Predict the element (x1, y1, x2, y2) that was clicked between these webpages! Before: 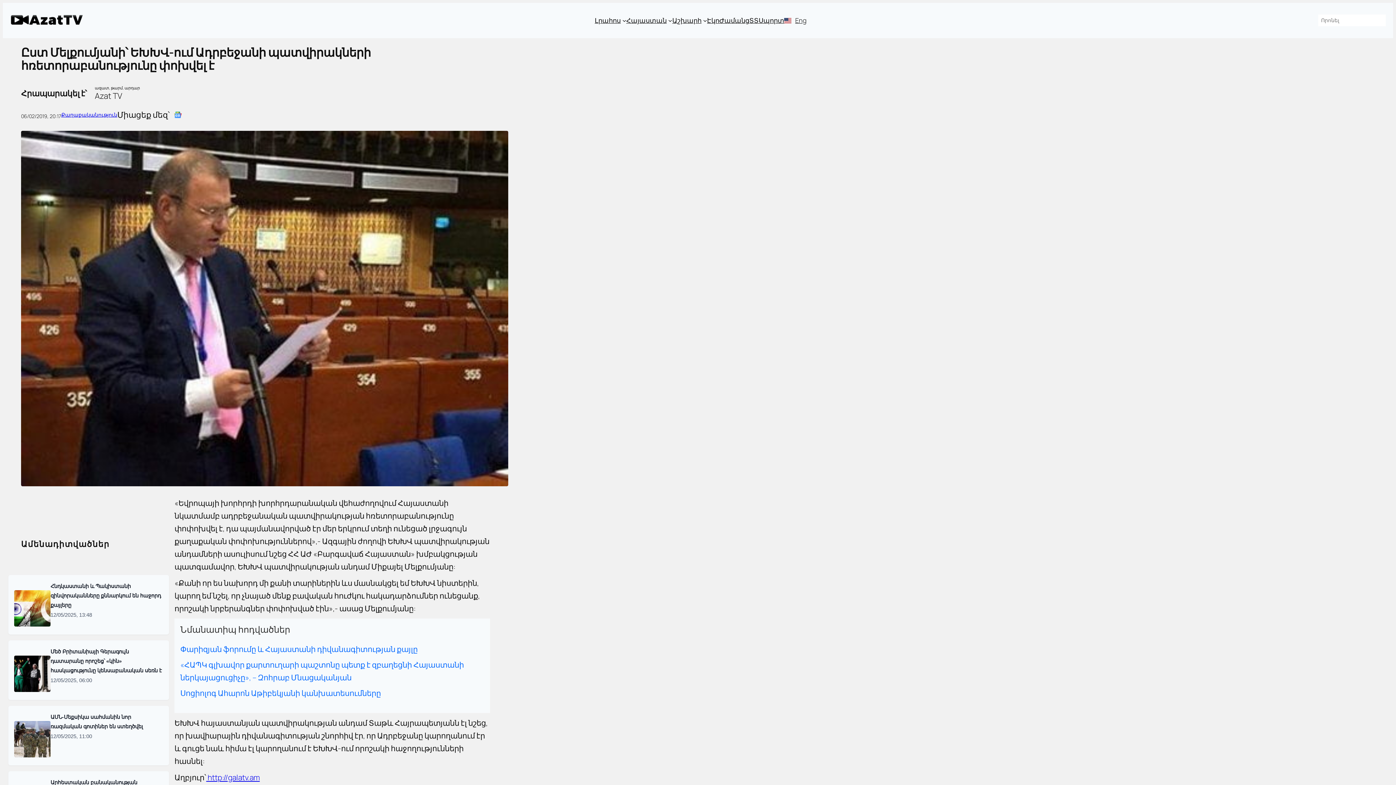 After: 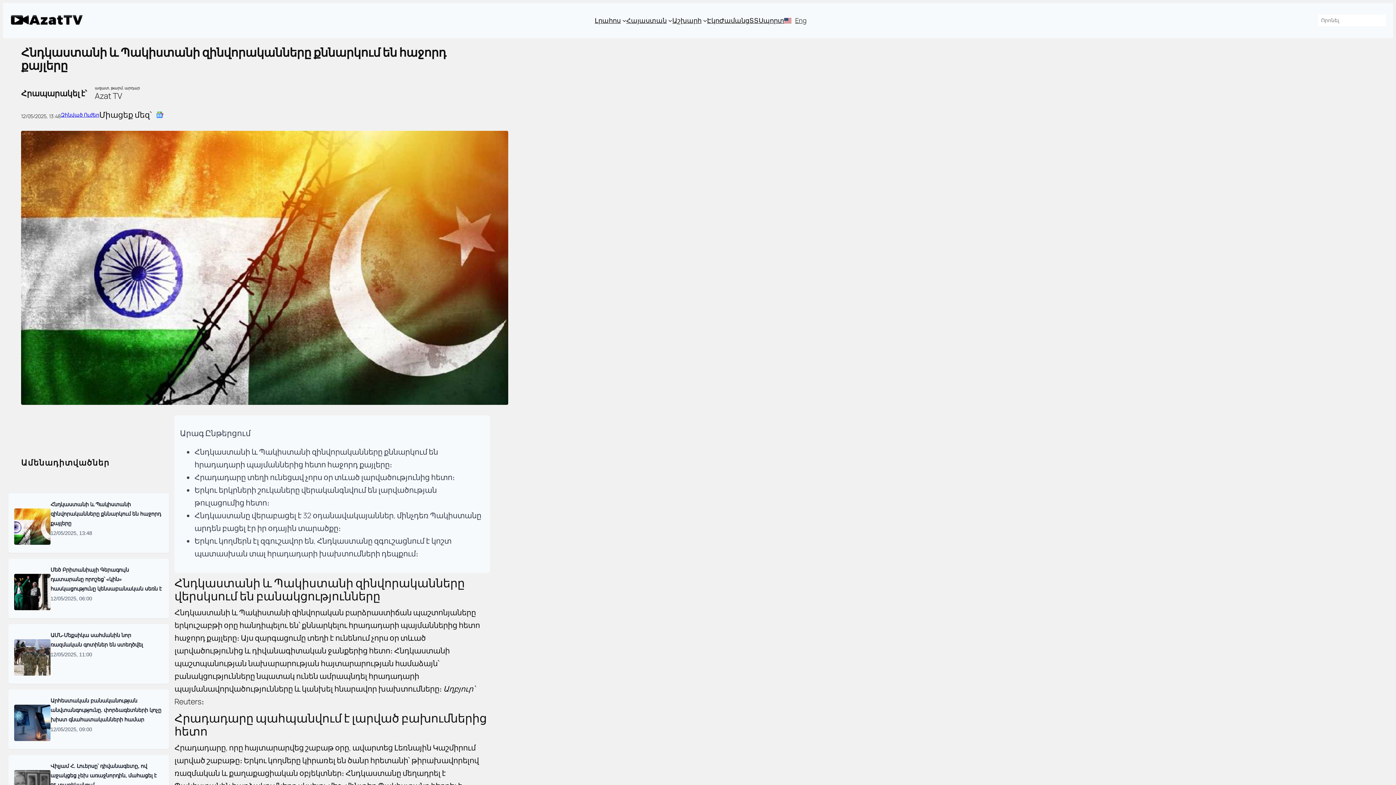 Action: label: 
 bbox: (14, 619, 50, 628)